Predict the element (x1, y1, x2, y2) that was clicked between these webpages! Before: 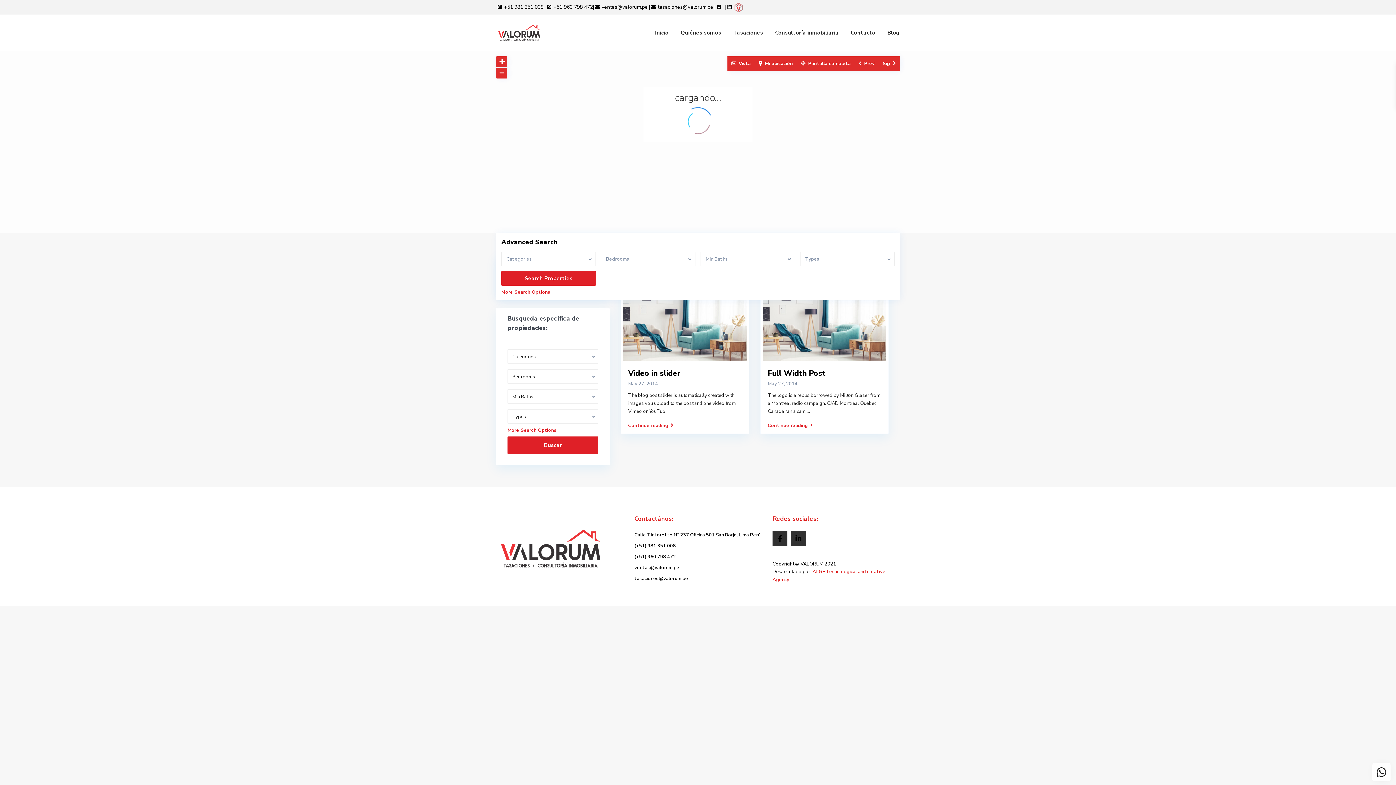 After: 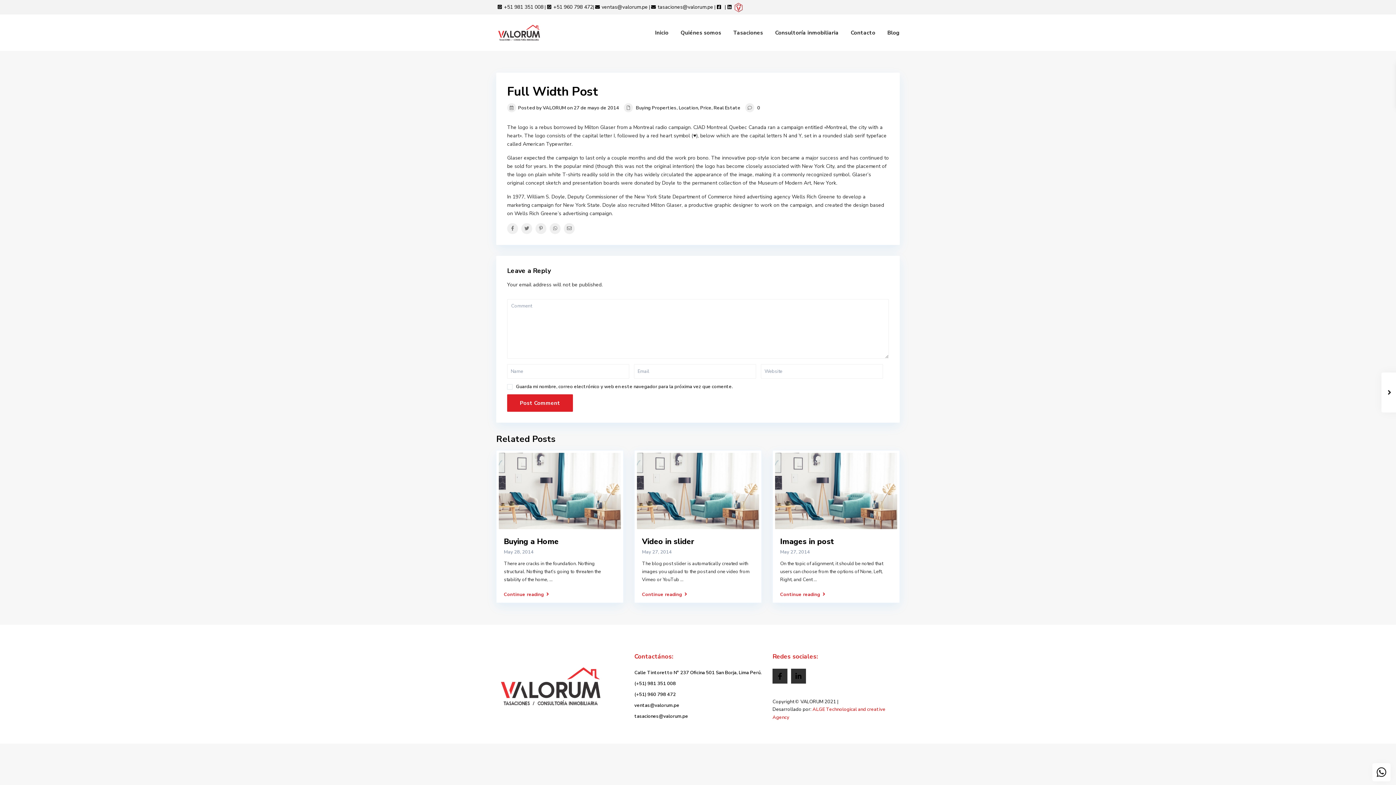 Action: bbox: (762, 284, 886, 361)